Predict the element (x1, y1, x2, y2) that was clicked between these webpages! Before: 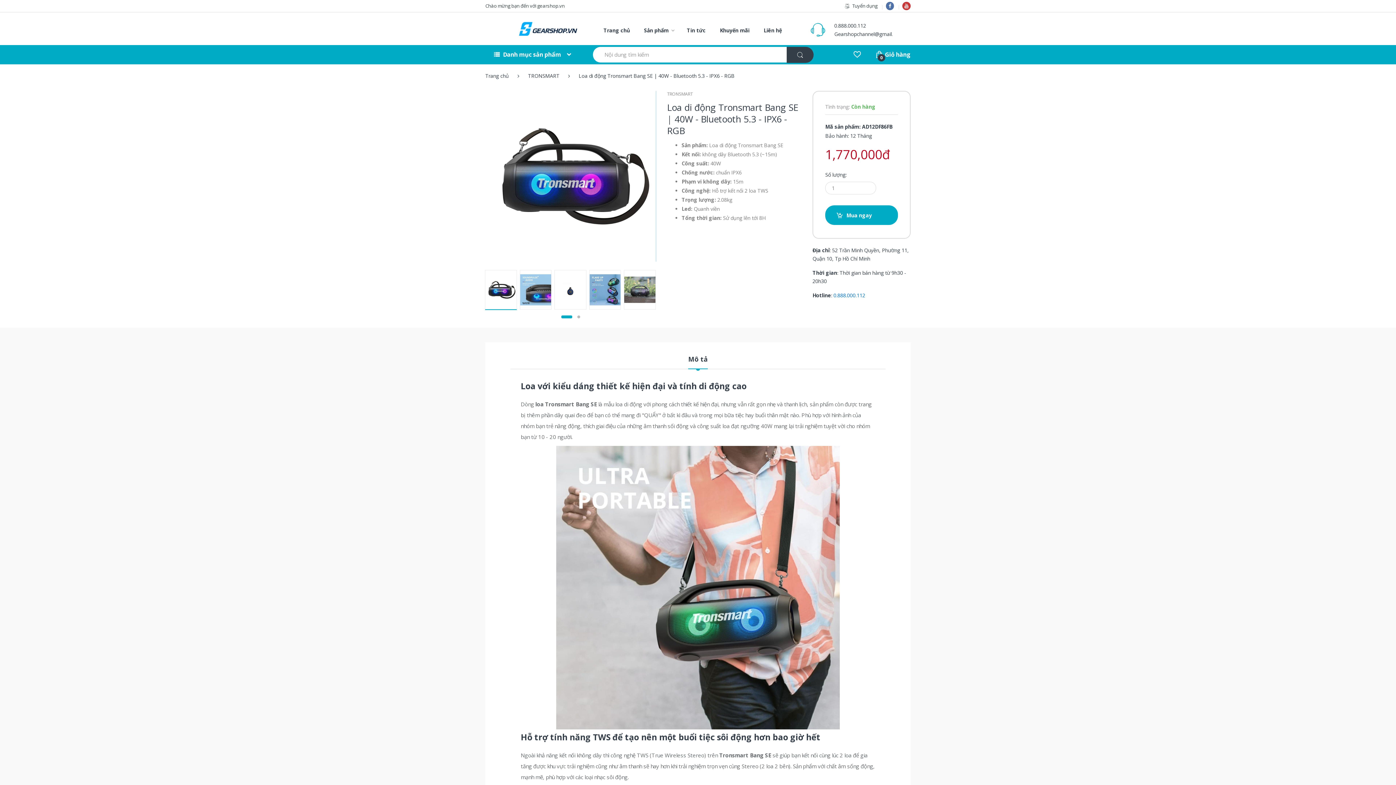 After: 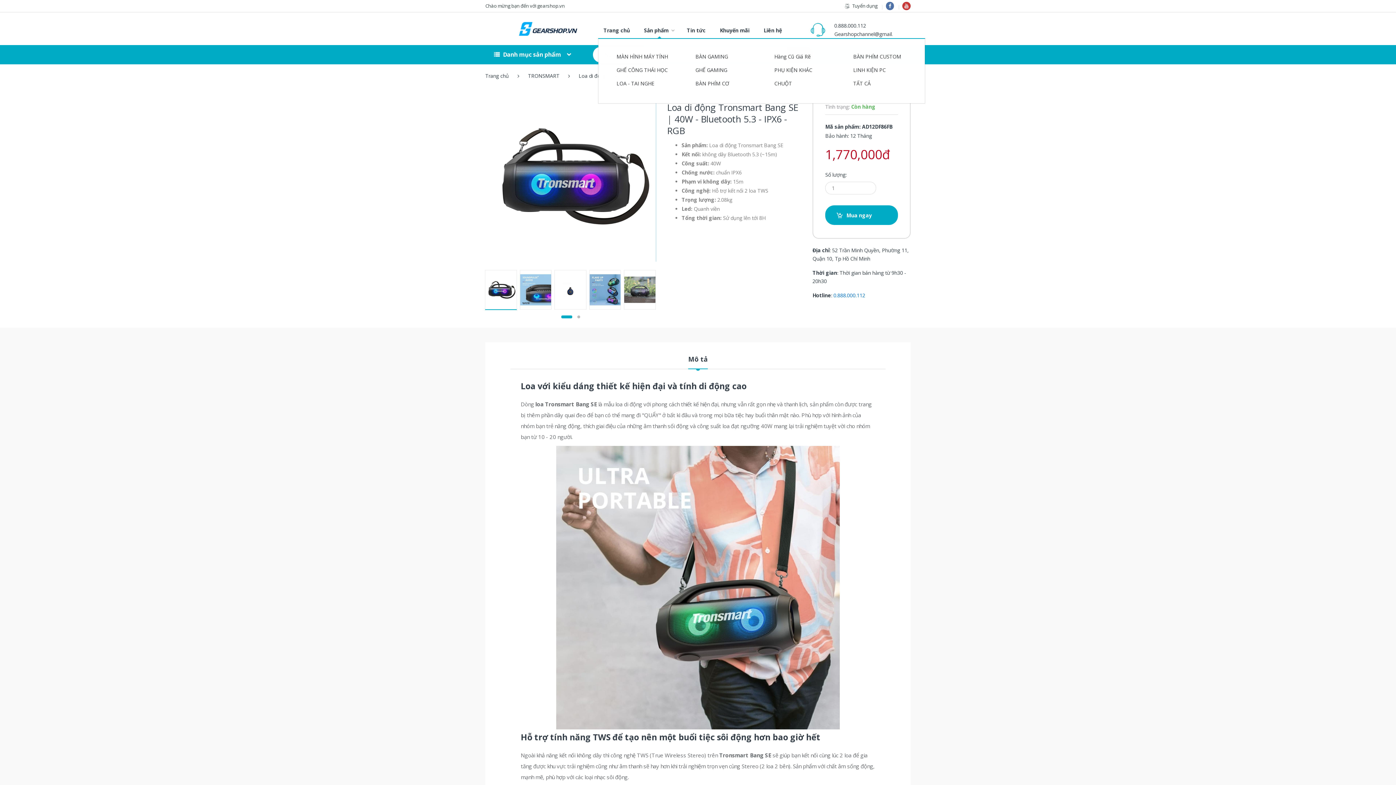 Action: bbox: (644, 26, 674, 35) label: Sản phẩm